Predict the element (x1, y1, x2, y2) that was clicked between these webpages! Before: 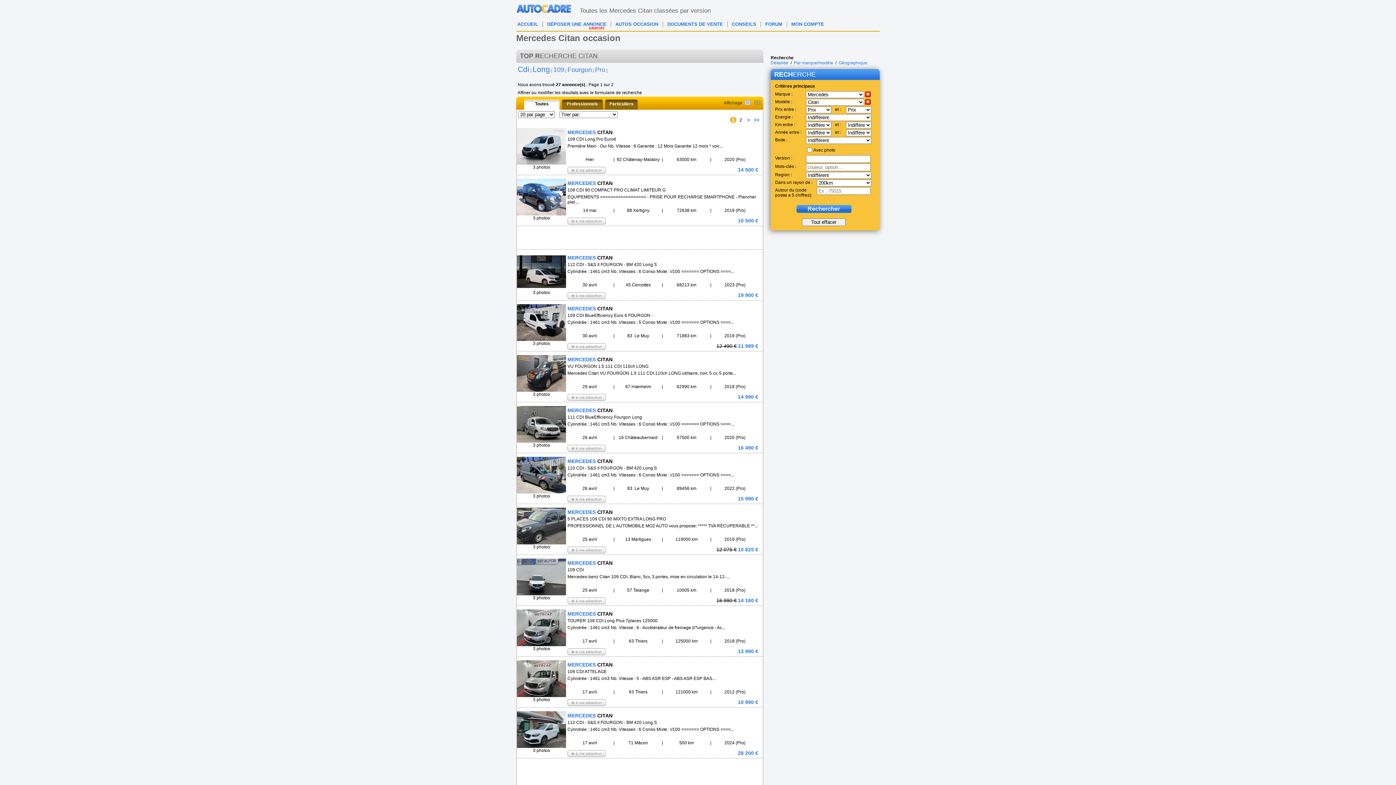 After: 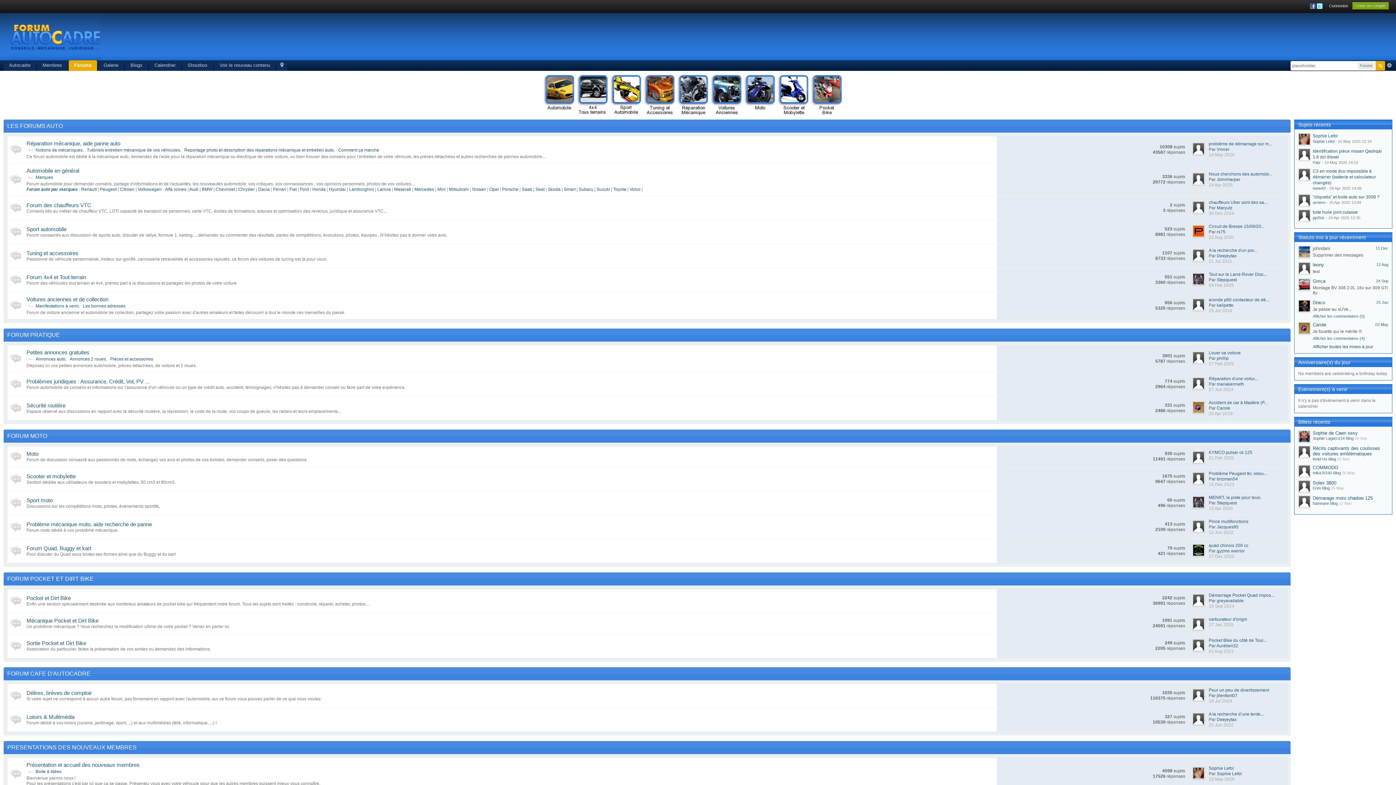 Action: label: FORUM bbox: (765, 21, 782, 26)